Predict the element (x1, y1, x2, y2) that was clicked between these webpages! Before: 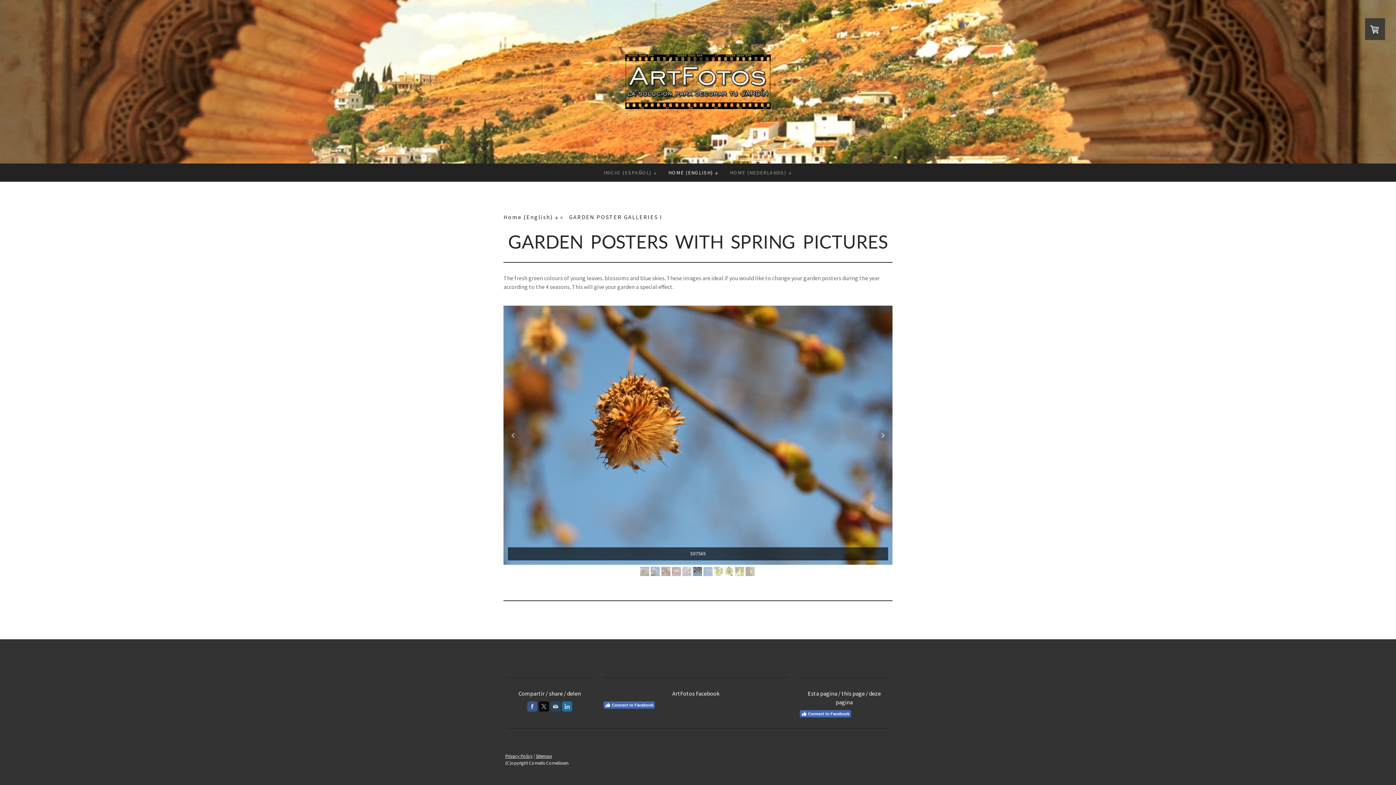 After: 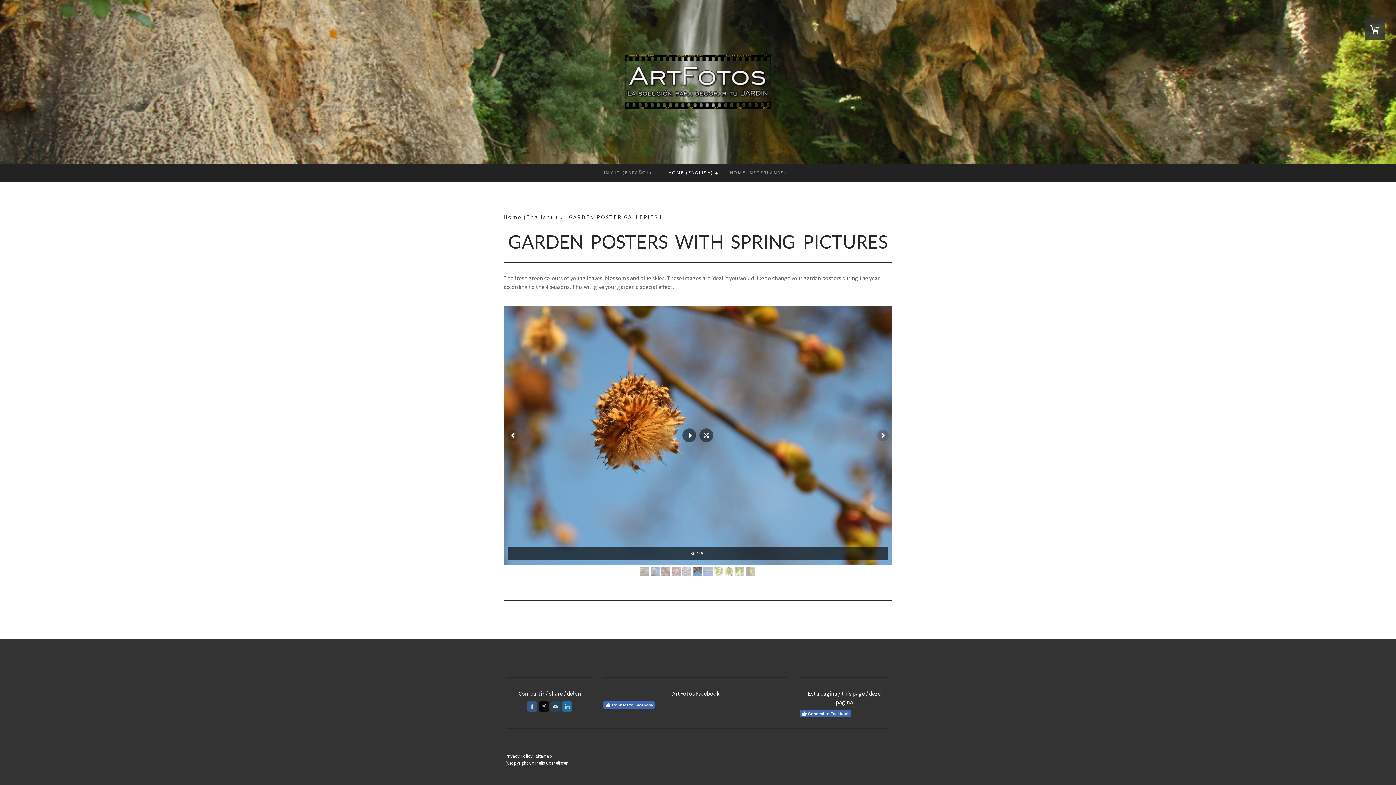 Action: bbox: (692, 567, 702, 576)